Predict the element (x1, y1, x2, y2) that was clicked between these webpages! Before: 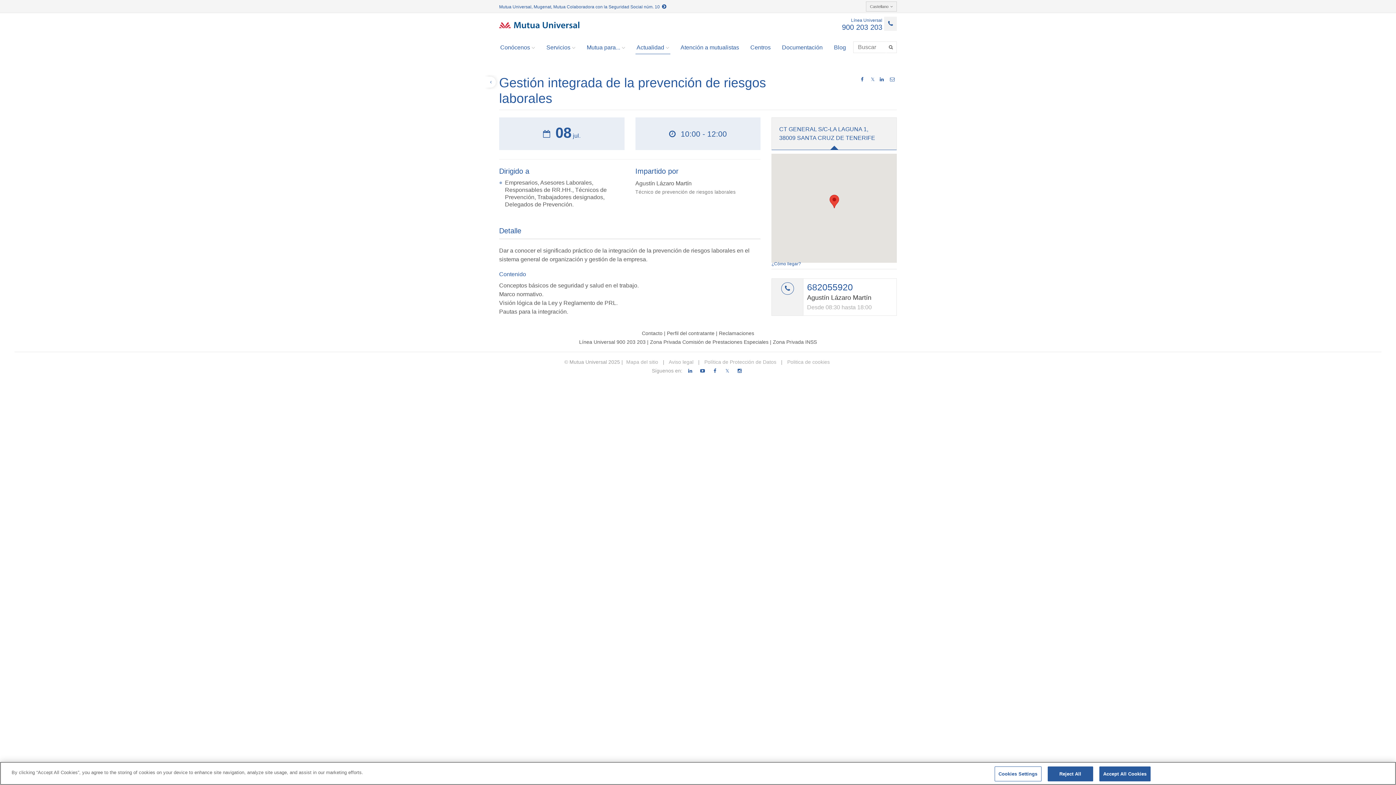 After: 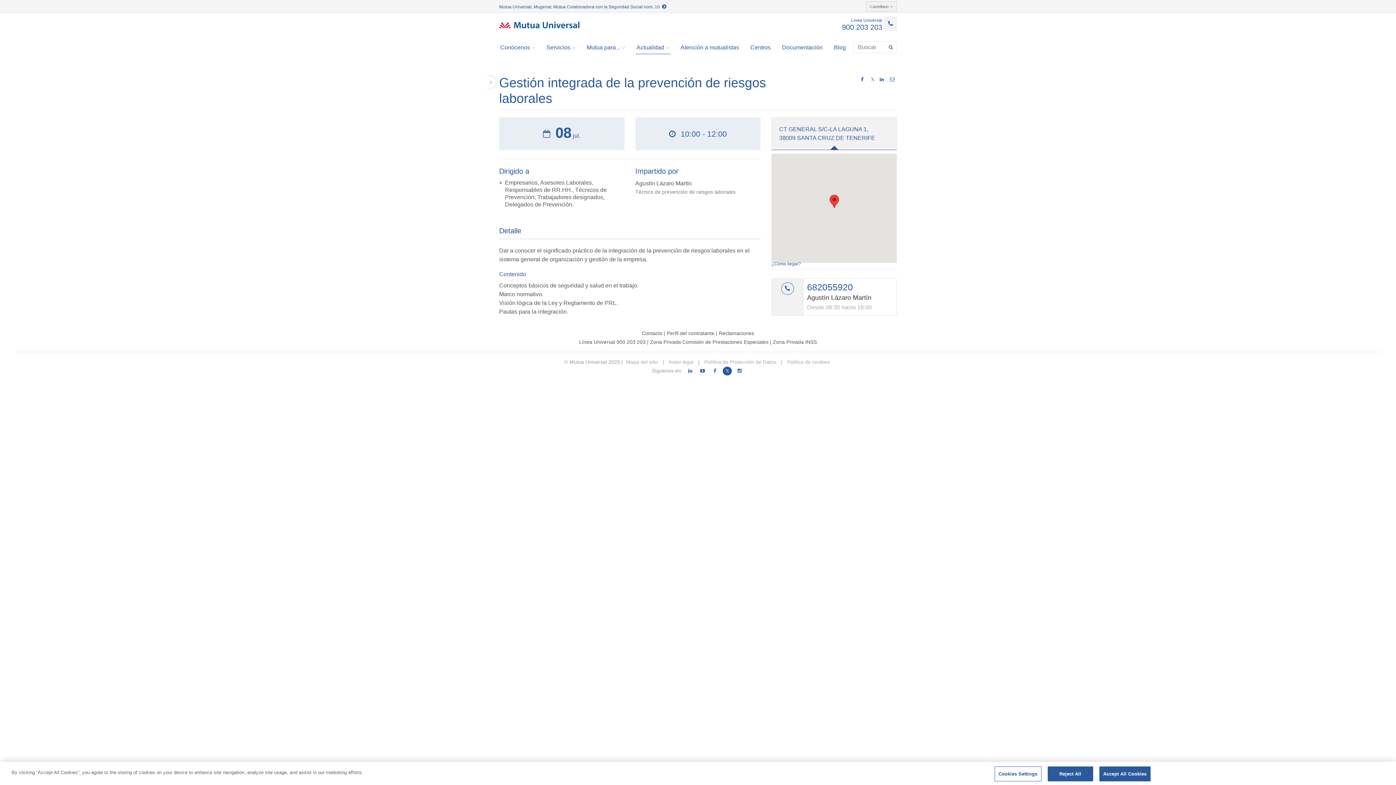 Action: label: 𝕏 bbox: (722, 367, 732, 375)